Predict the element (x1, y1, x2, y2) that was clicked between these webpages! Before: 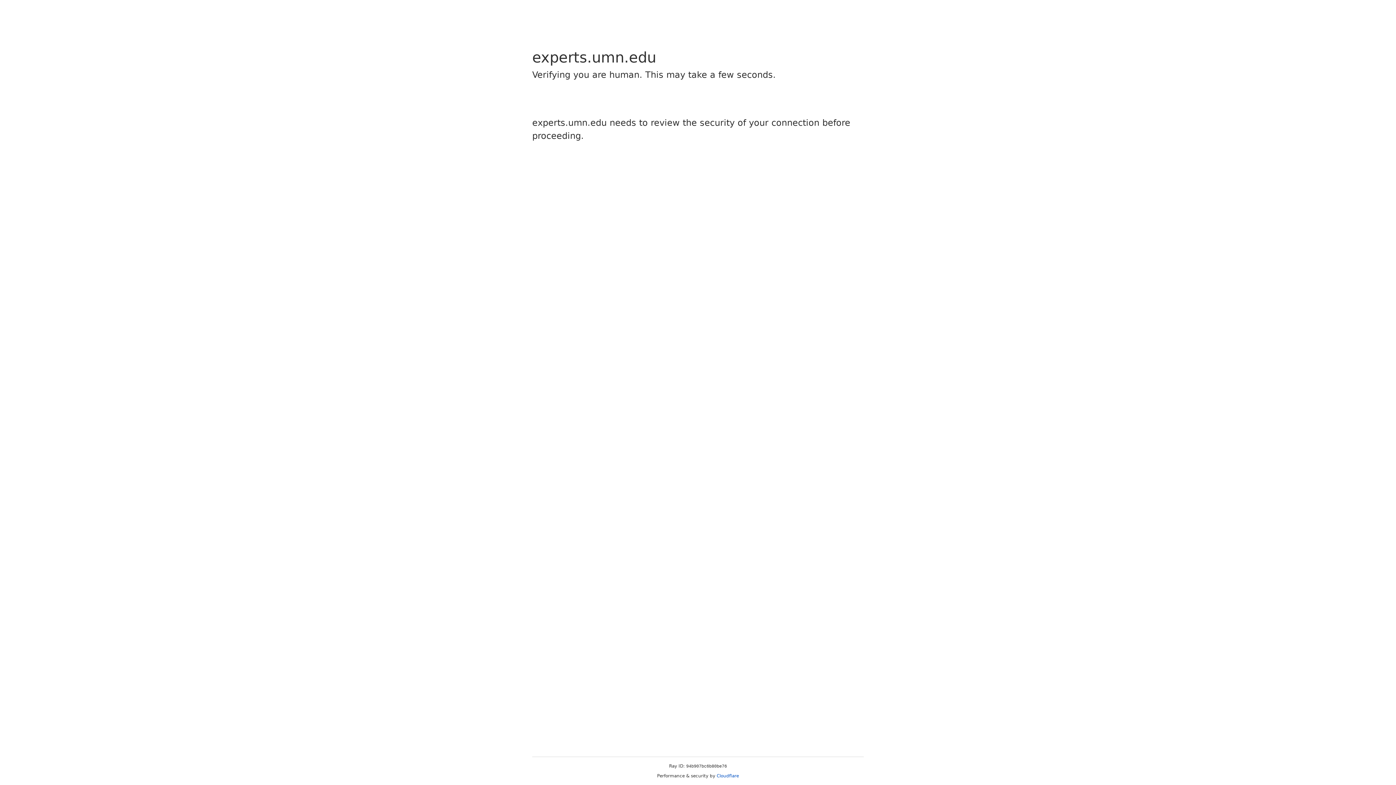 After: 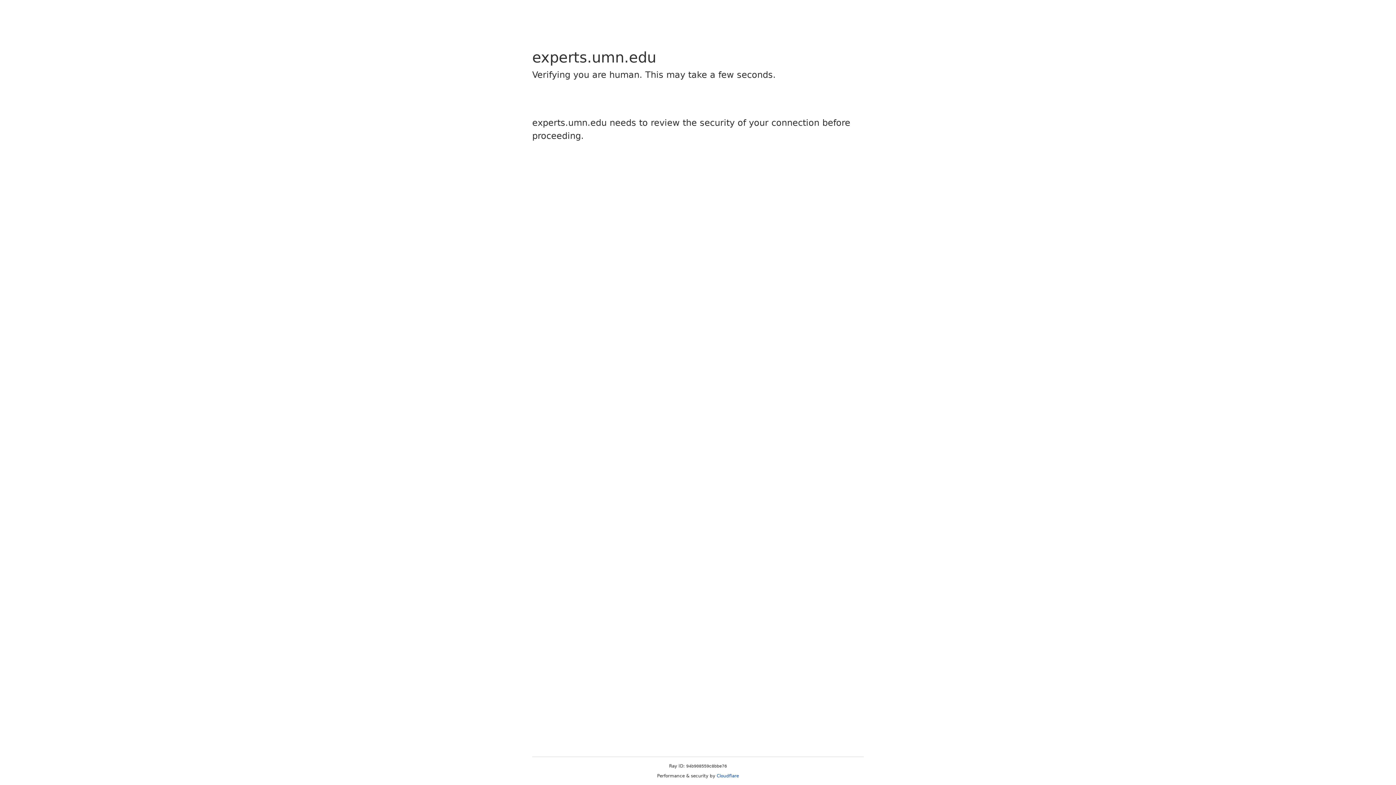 Action: bbox: (716, 773, 739, 778) label: Cloudflare